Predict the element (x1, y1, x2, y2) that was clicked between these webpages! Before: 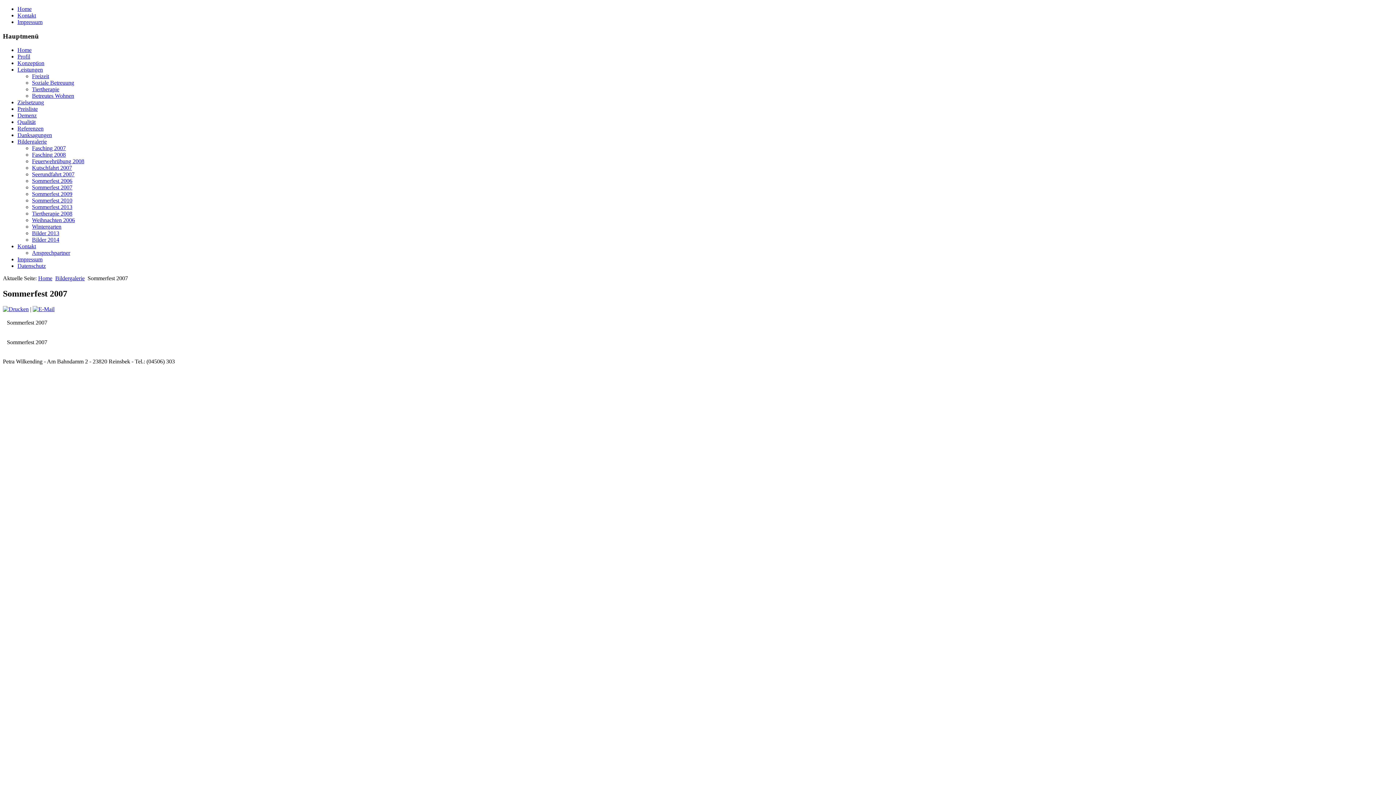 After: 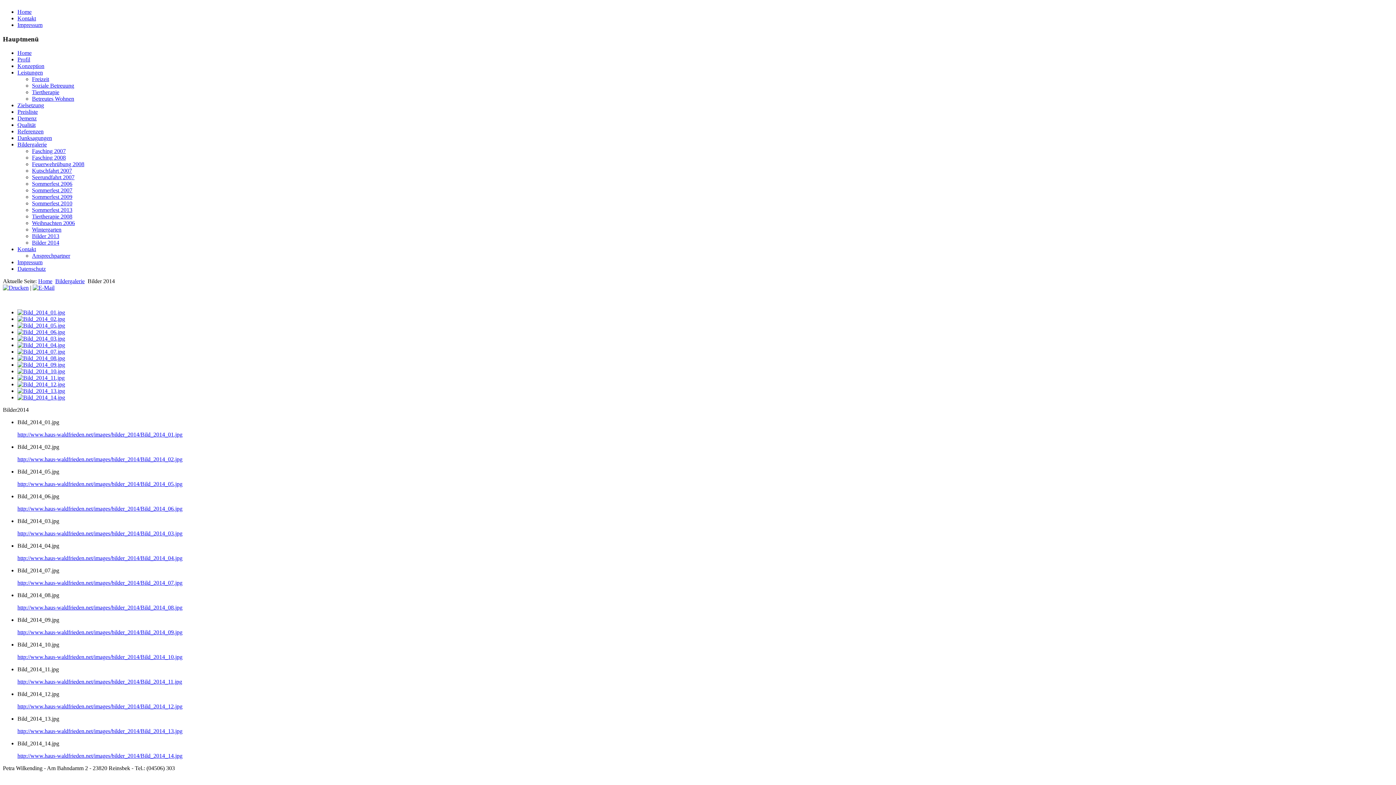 Action: label: Bilder 2014 bbox: (32, 236, 59, 243)